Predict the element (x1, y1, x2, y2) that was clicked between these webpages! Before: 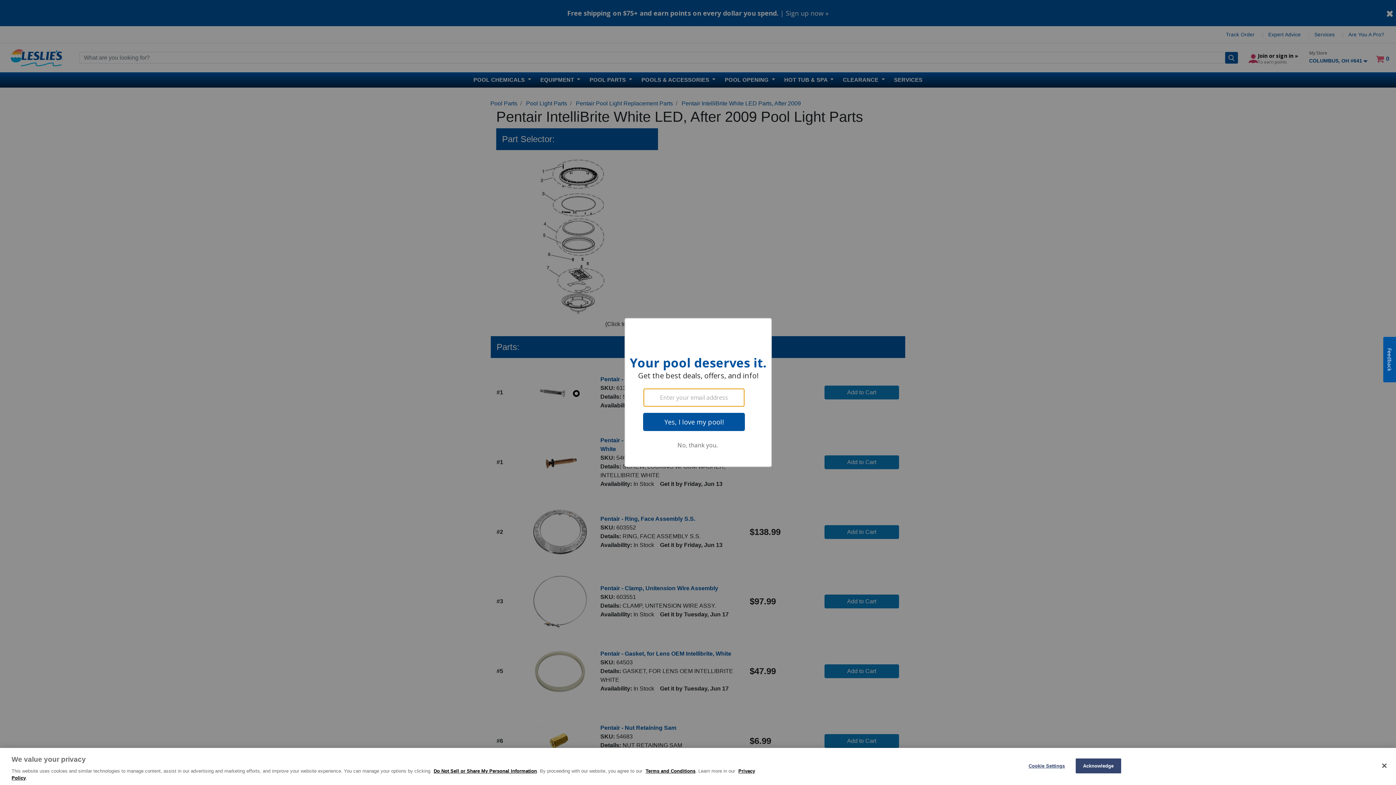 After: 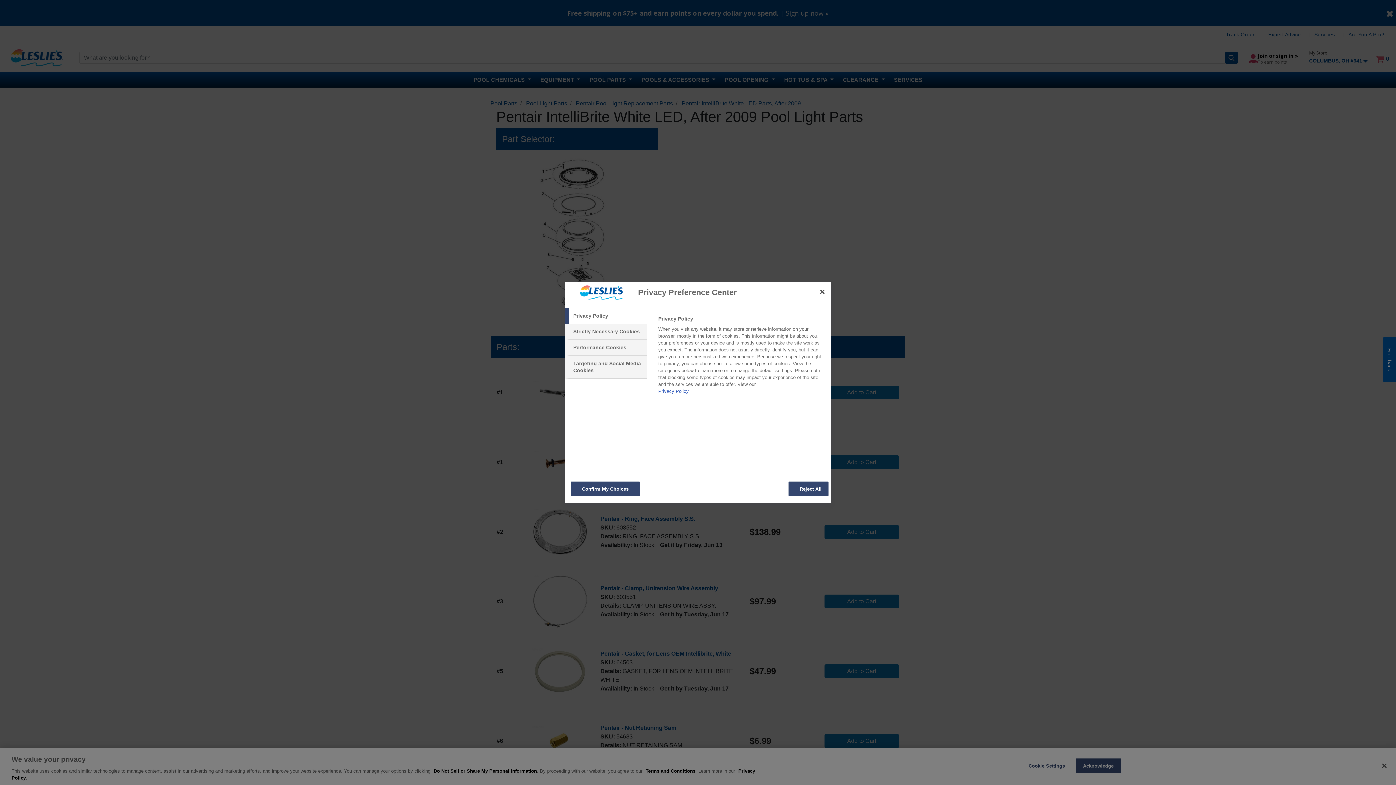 Action: bbox: (1024, 759, 1069, 773) label: Cookie Settings